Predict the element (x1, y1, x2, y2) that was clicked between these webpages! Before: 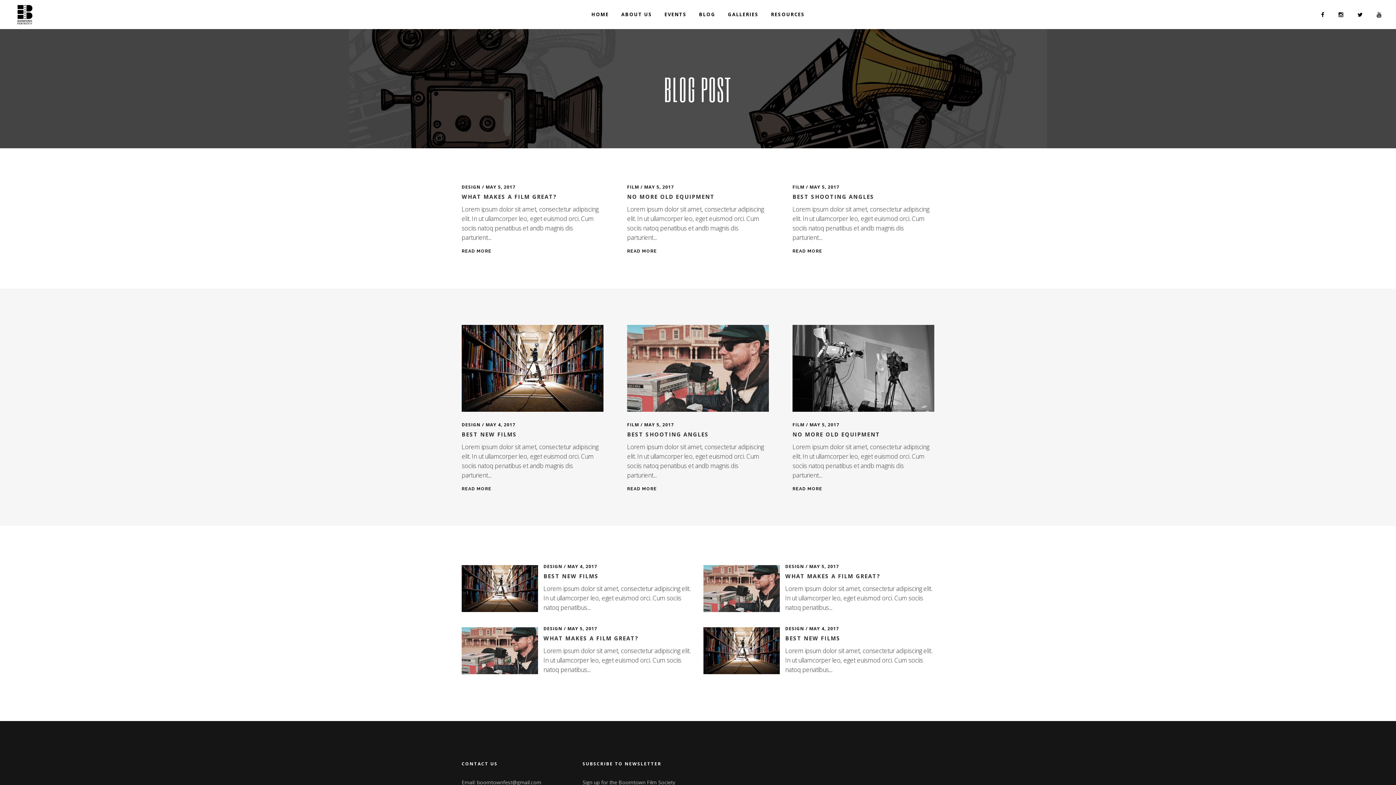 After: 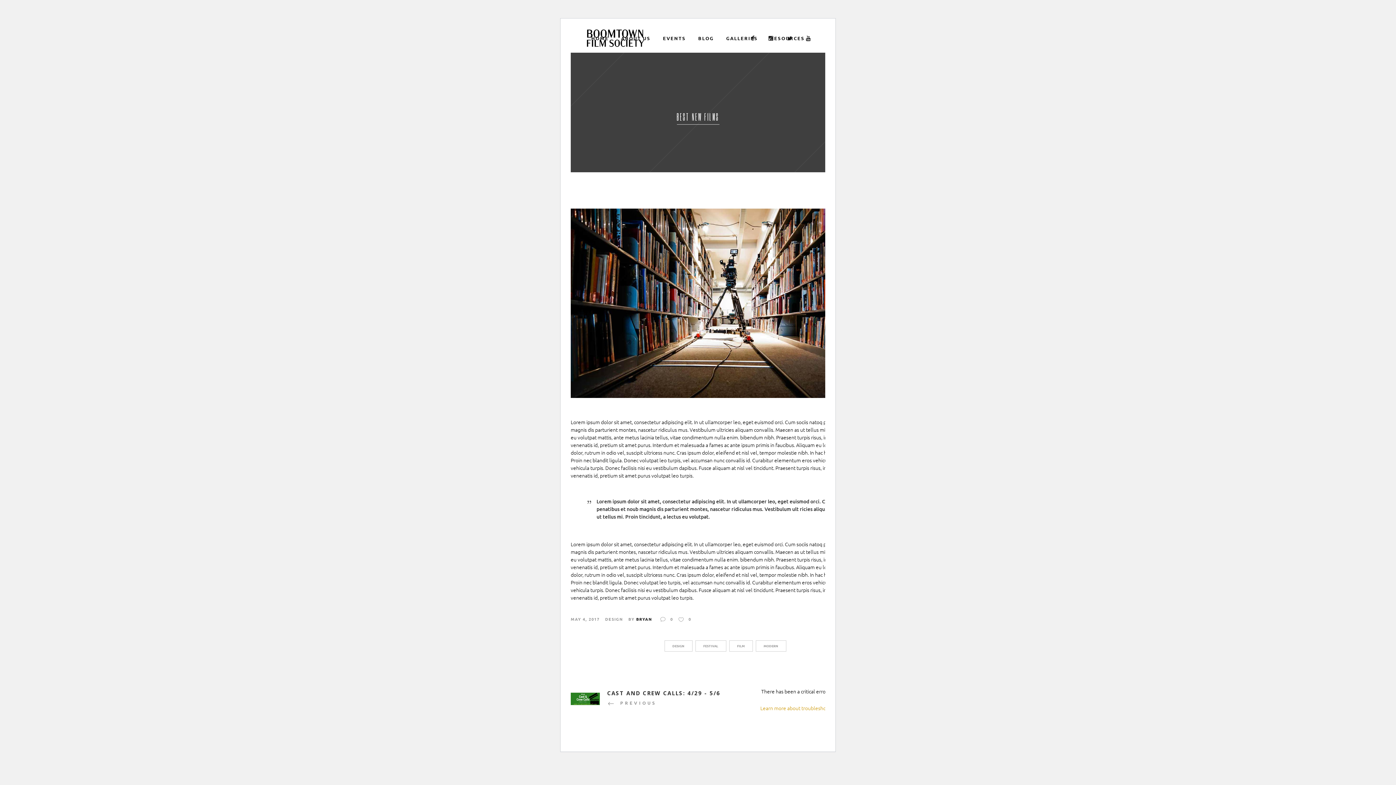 Action: bbox: (703, 646, 780, 653)